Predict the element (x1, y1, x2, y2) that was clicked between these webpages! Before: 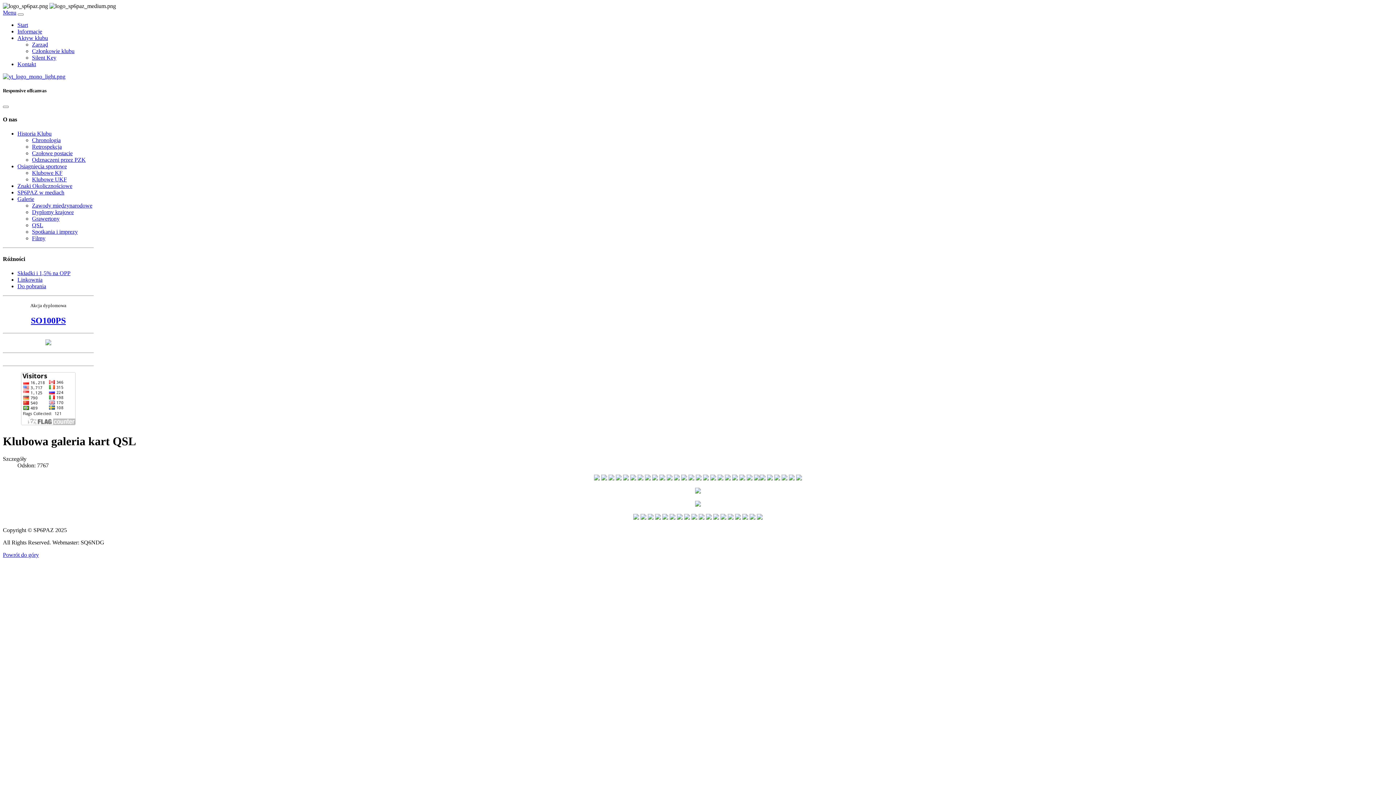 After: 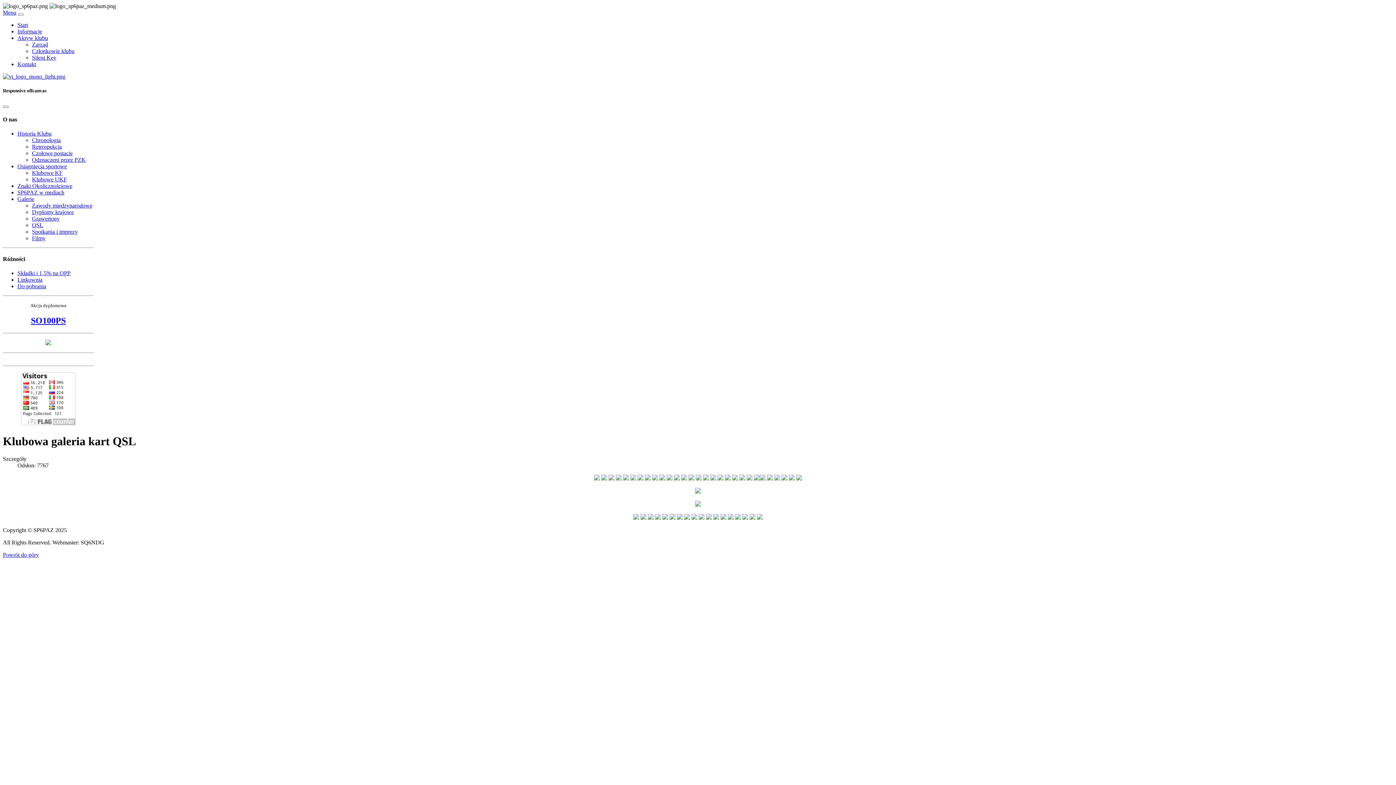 Action: bbox: (2, 9, 16, 15) label: Menu